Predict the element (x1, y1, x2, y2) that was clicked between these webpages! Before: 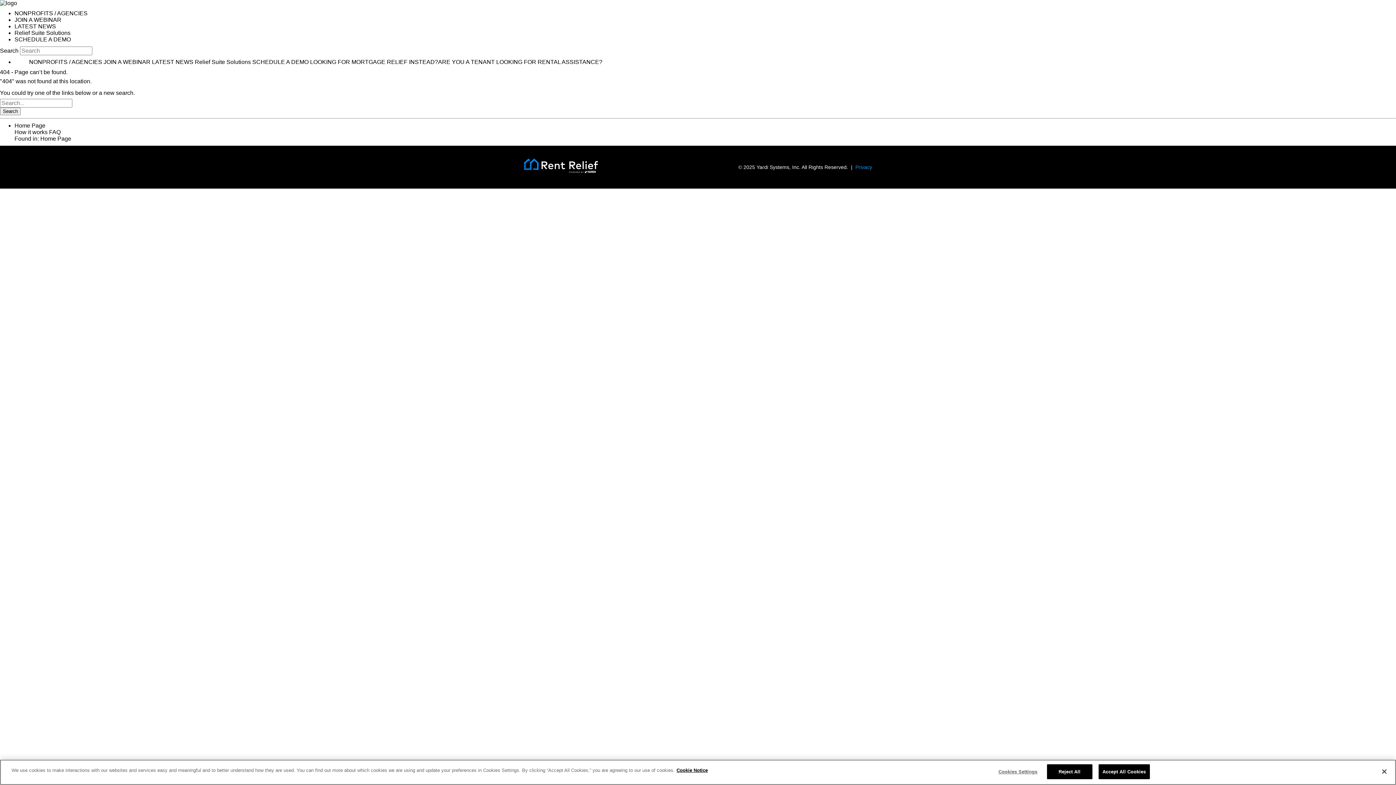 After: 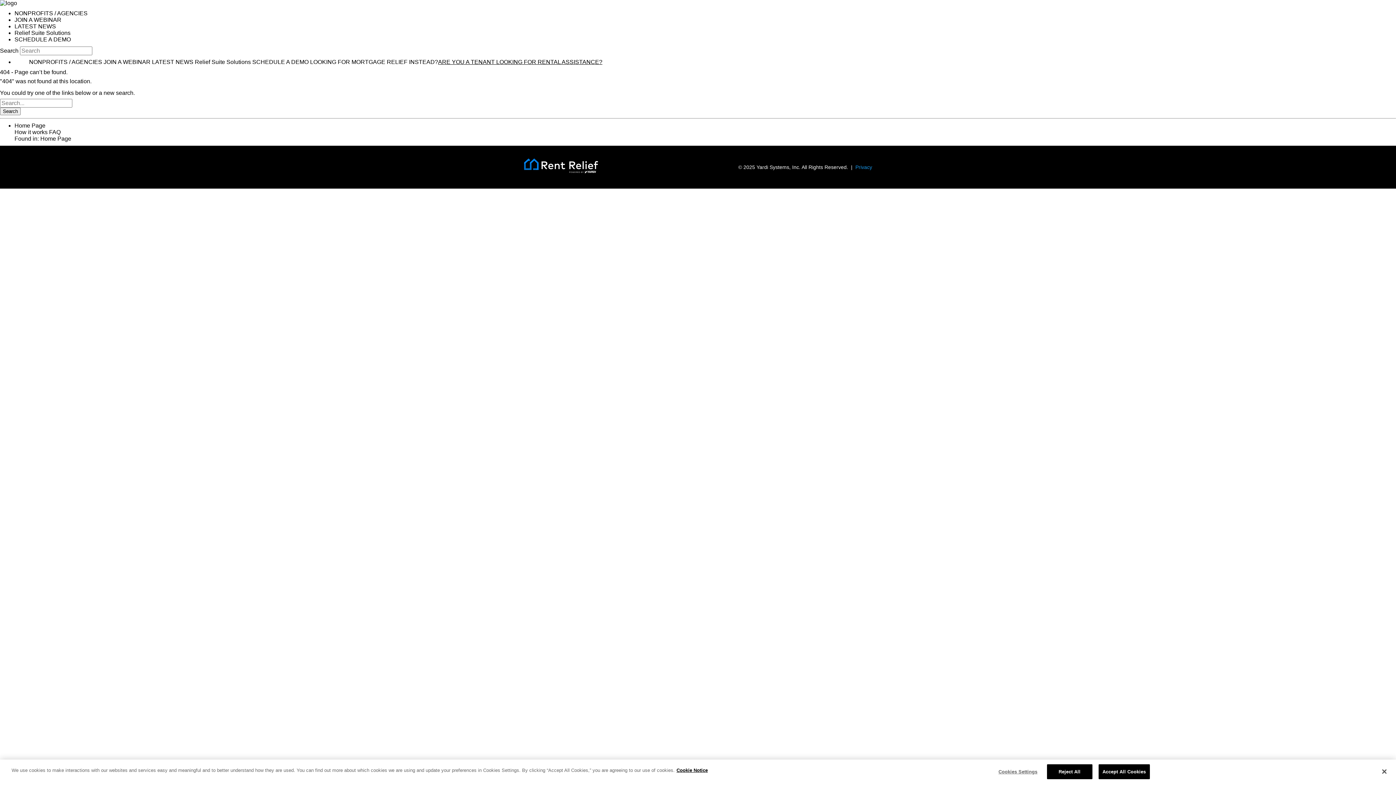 Action: bbox: (438, 58, 602, 65) label: ARE YOU A TENANT LOOKING FOR RENTAL ASSISTANCE?